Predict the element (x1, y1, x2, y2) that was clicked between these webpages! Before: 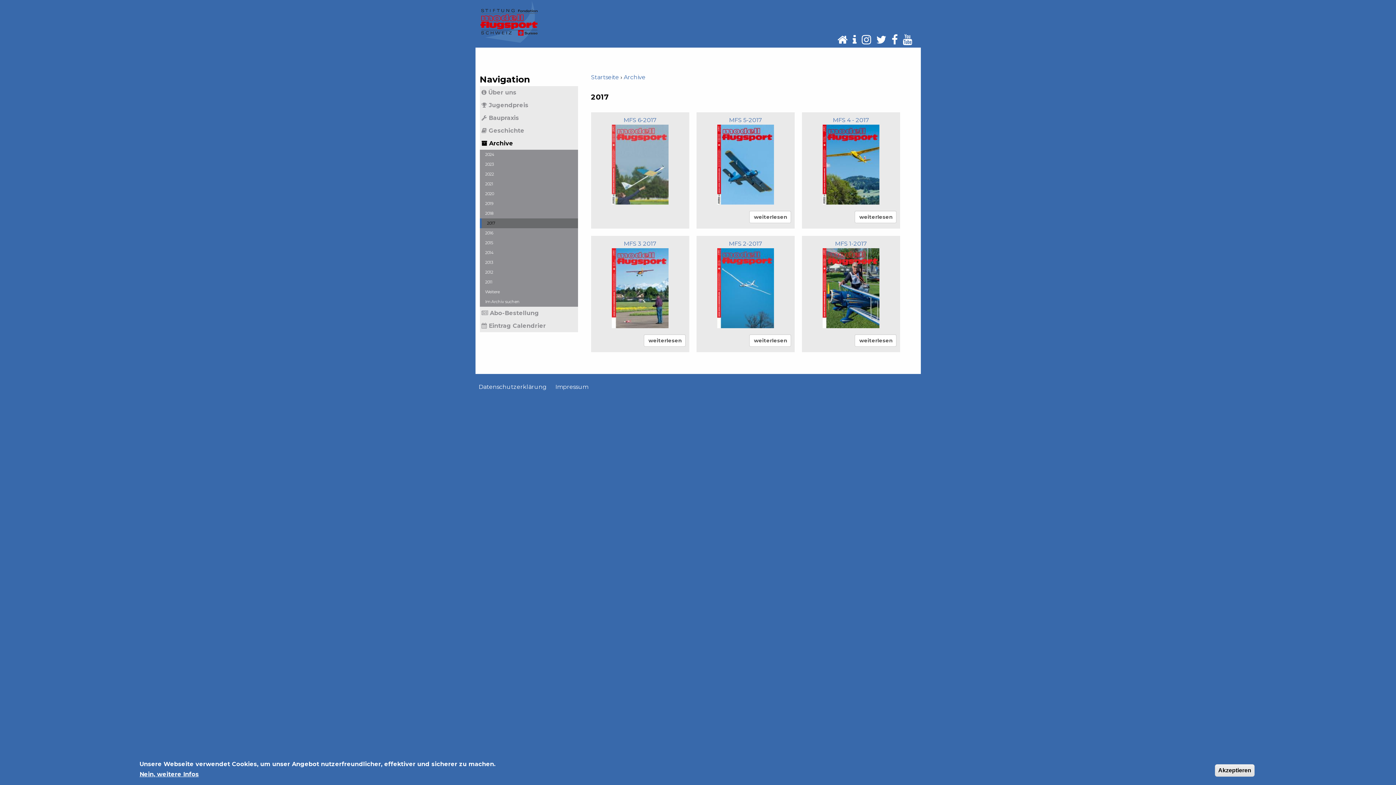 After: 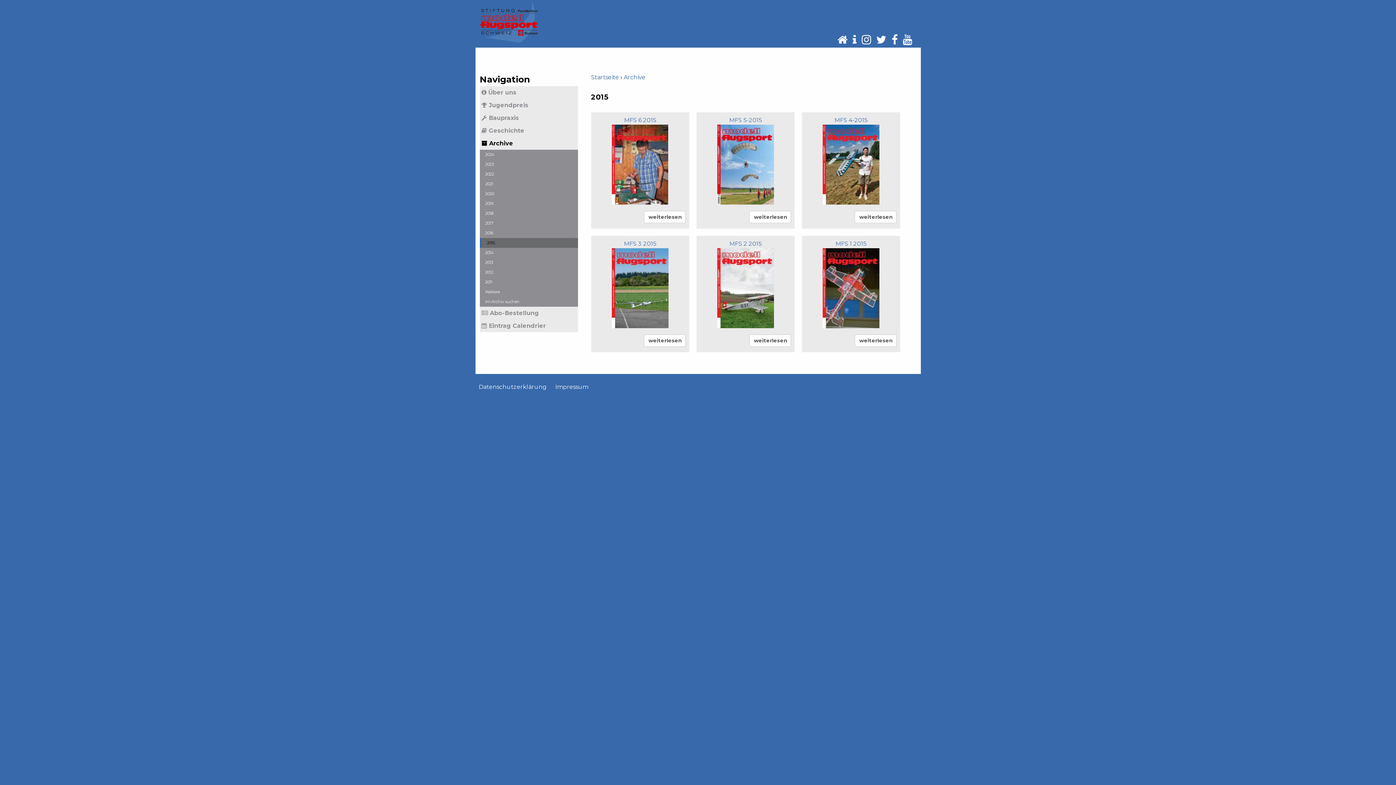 Action: label: 2015 bbox: (479, 238, 578, 248)